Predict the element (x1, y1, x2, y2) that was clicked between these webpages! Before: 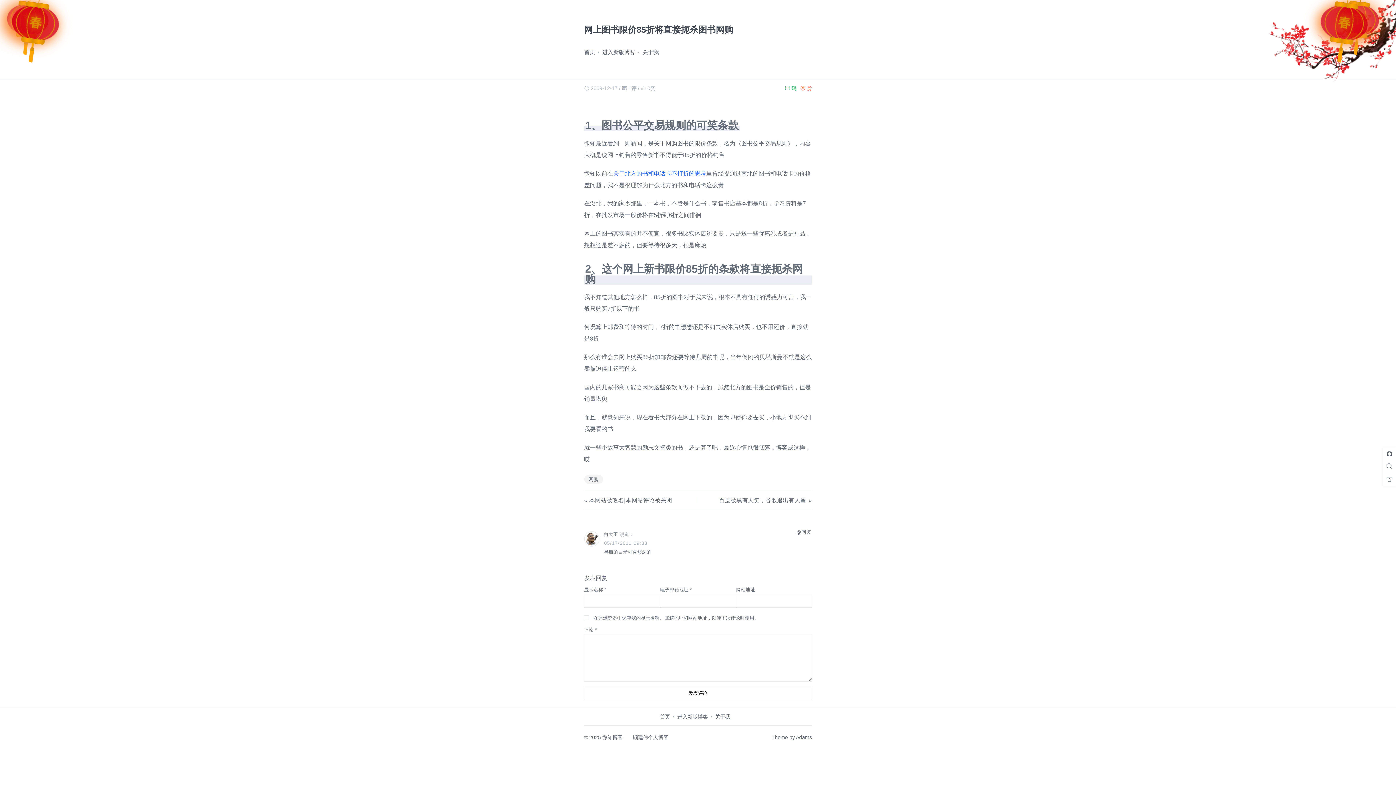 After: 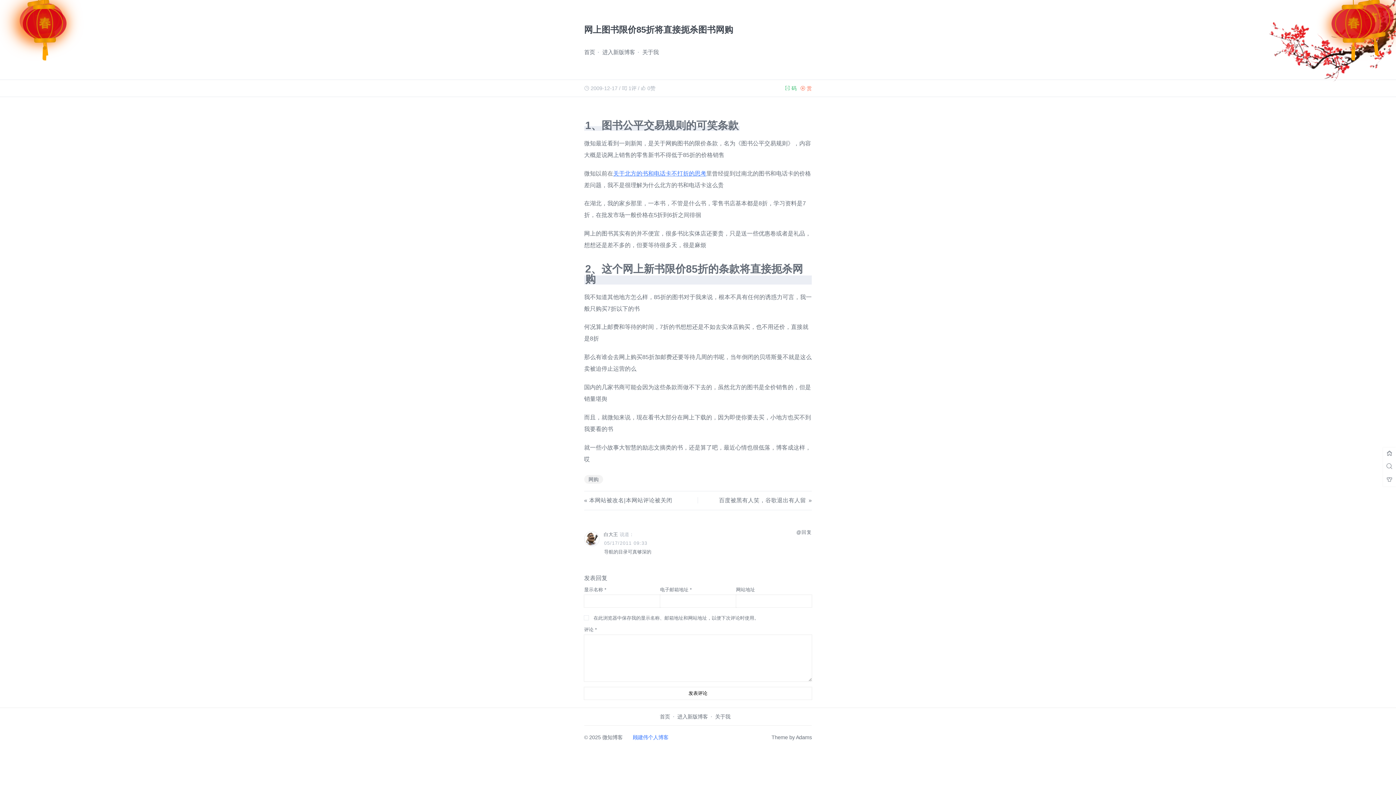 Action: bbox: (624, 734, 668, 740) label:       顾建伟个人博客